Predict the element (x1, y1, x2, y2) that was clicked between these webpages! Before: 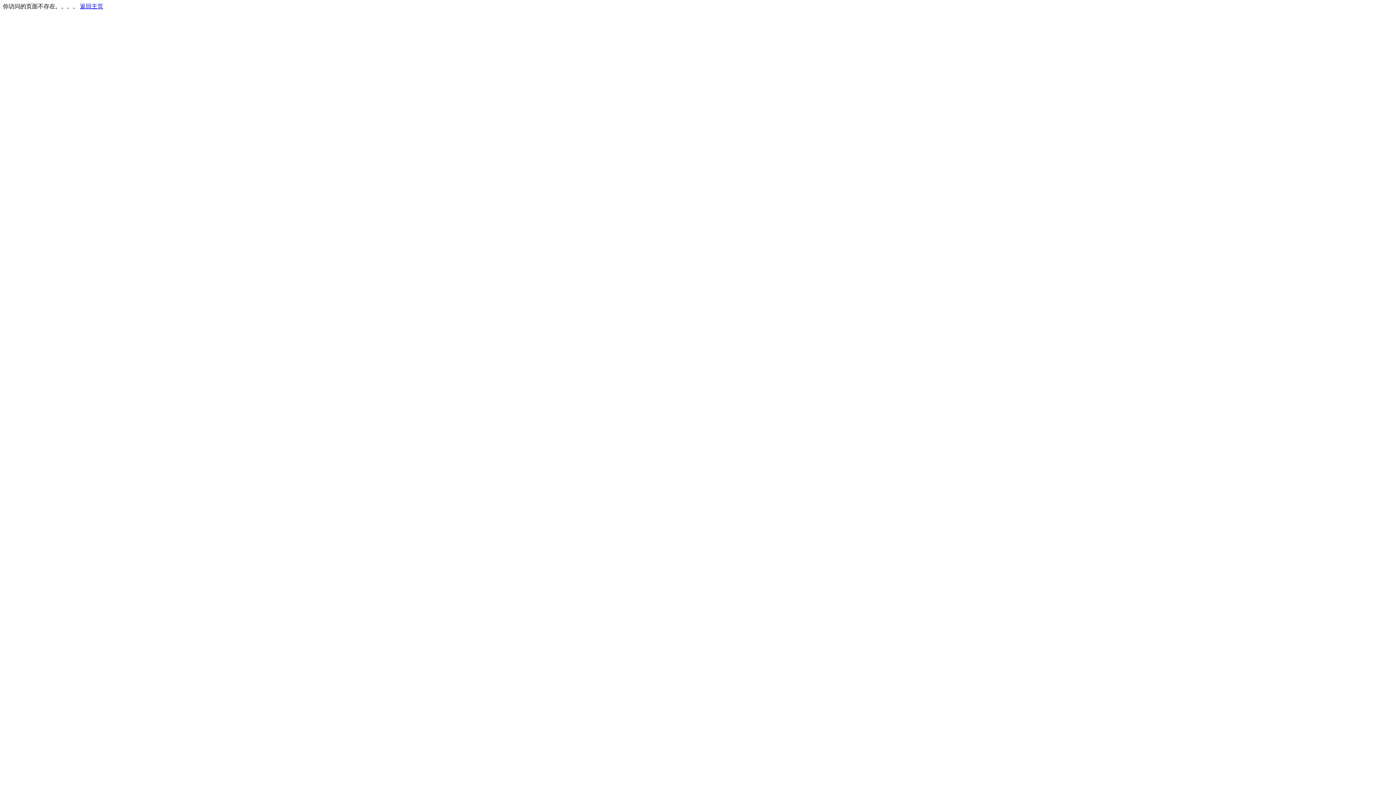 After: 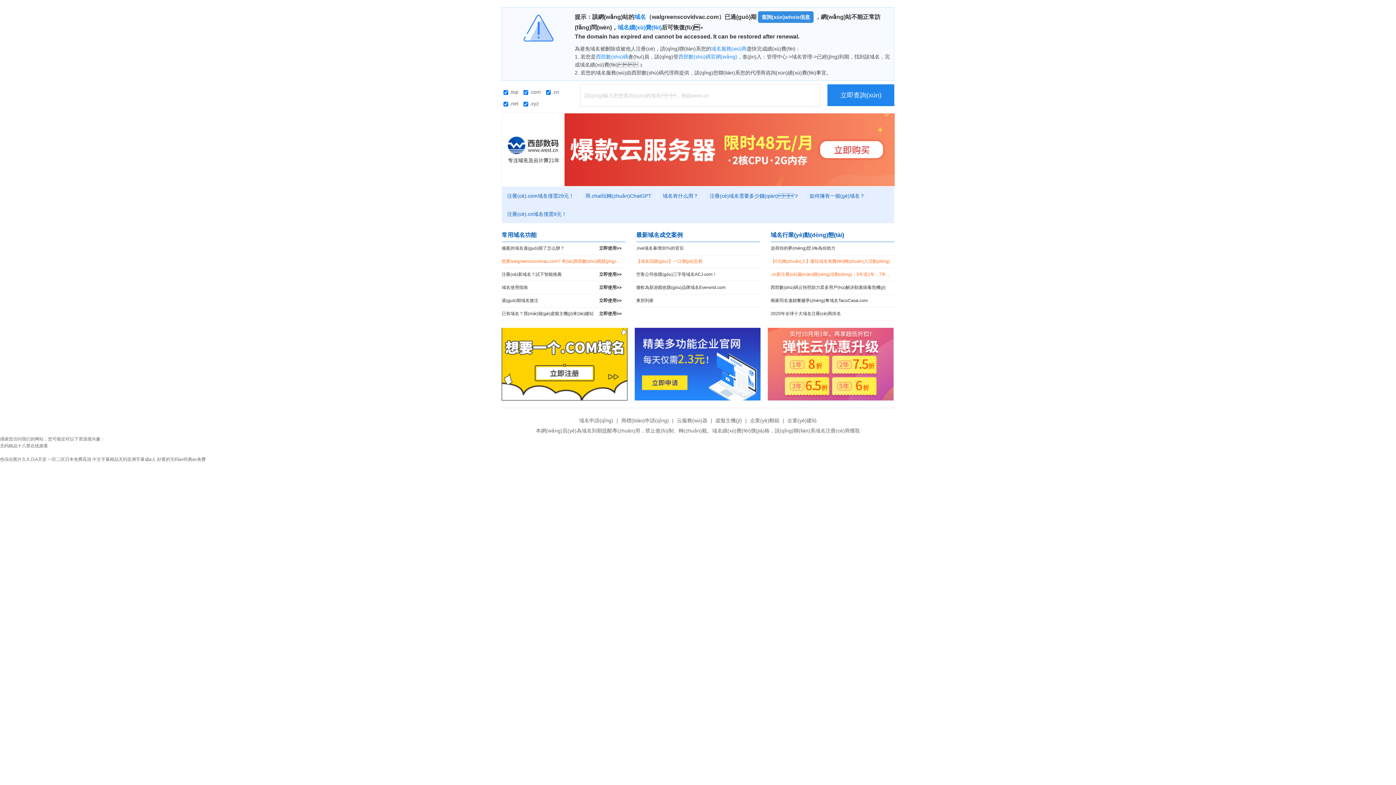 Action: bbox: (80, 3, 103, 9) label: 返回主页